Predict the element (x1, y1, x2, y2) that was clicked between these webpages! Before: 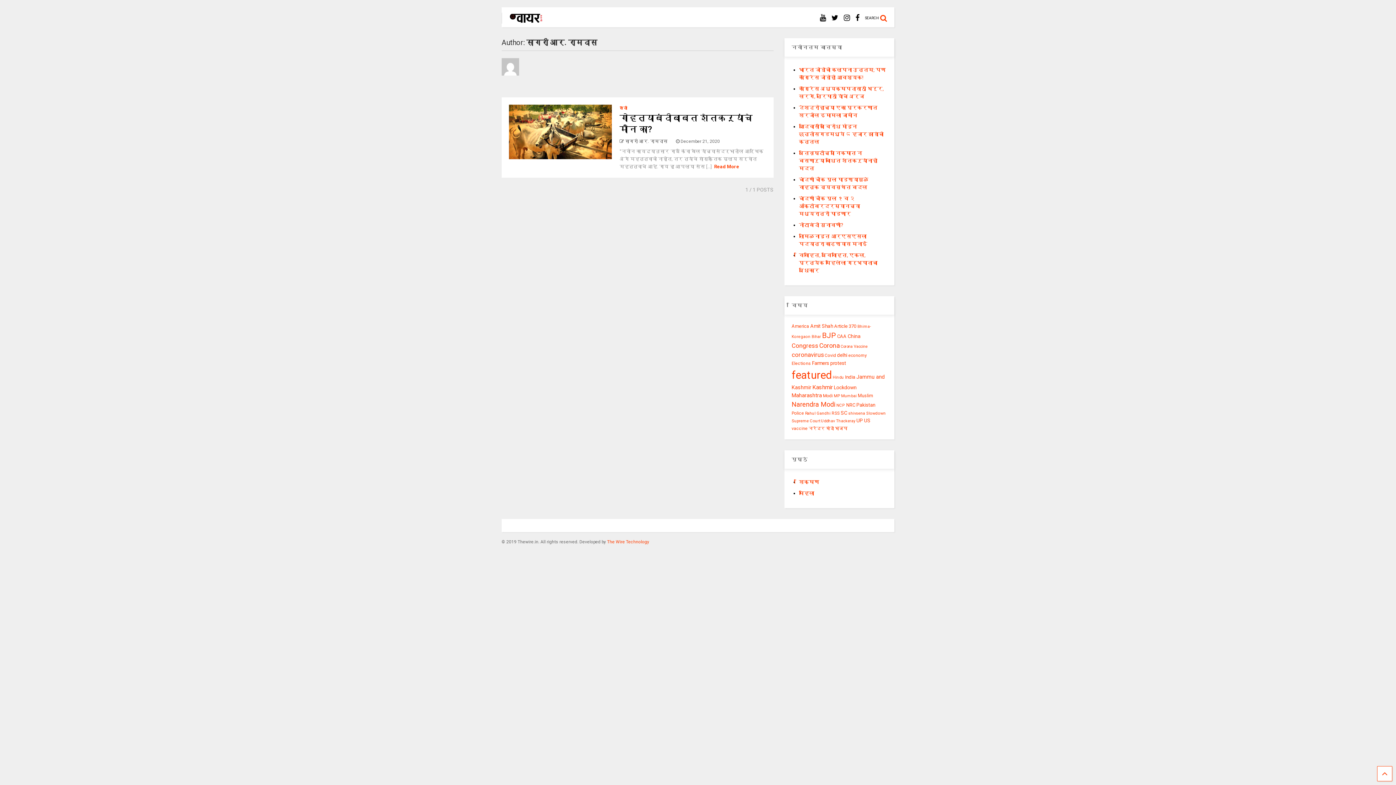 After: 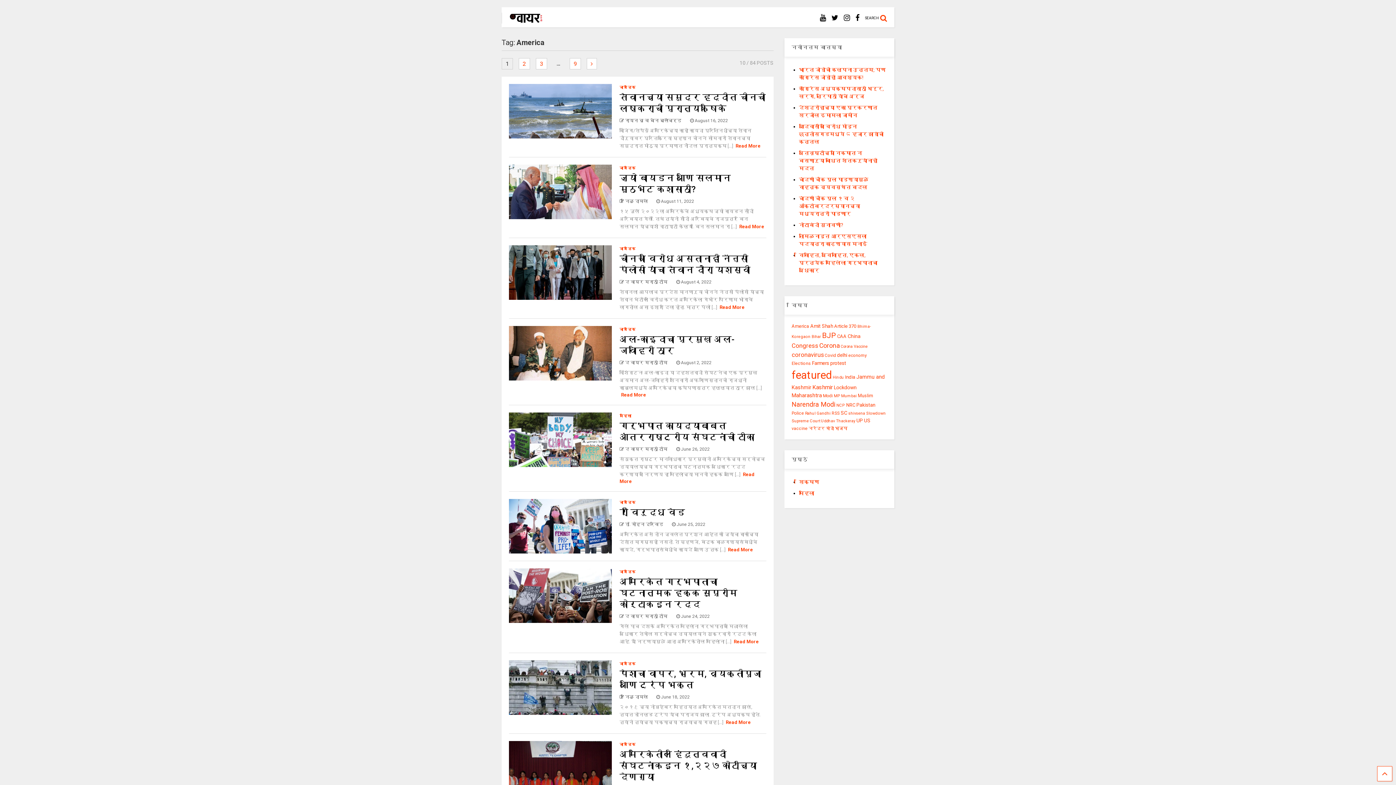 Action: label: America (84 items) bbox: (791, 323, 809, 329)